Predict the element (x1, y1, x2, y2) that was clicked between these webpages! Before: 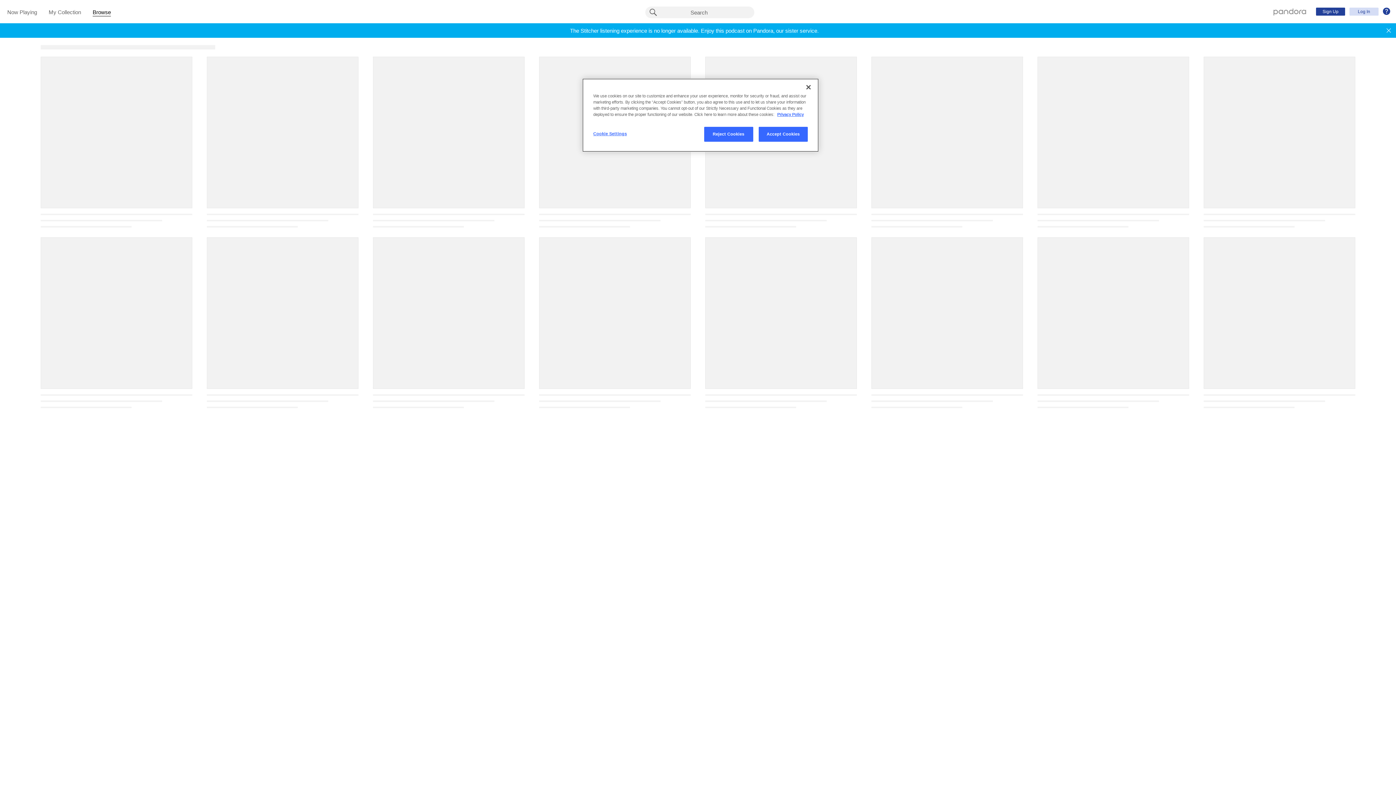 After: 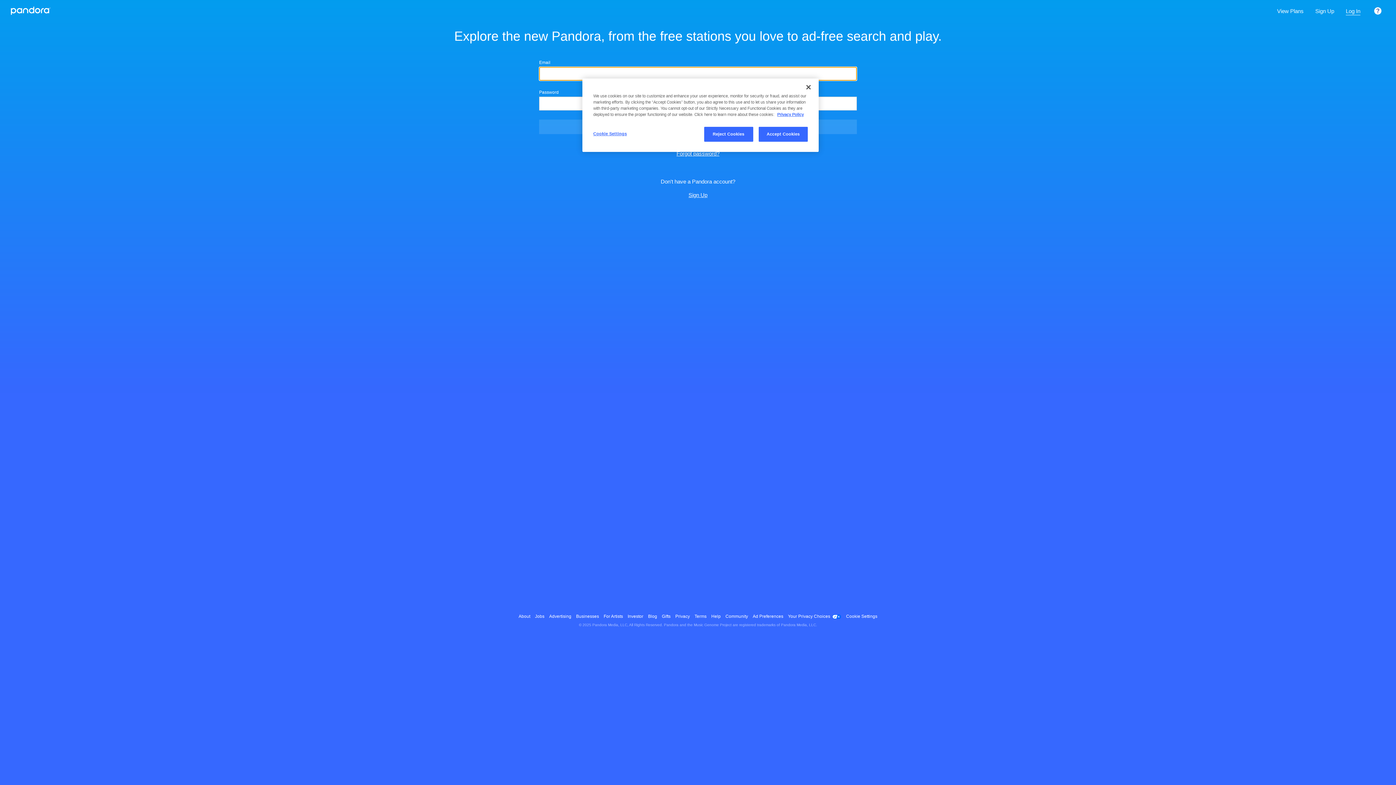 Action: label: Log In bbox: (1349, 7, 1378, 15)